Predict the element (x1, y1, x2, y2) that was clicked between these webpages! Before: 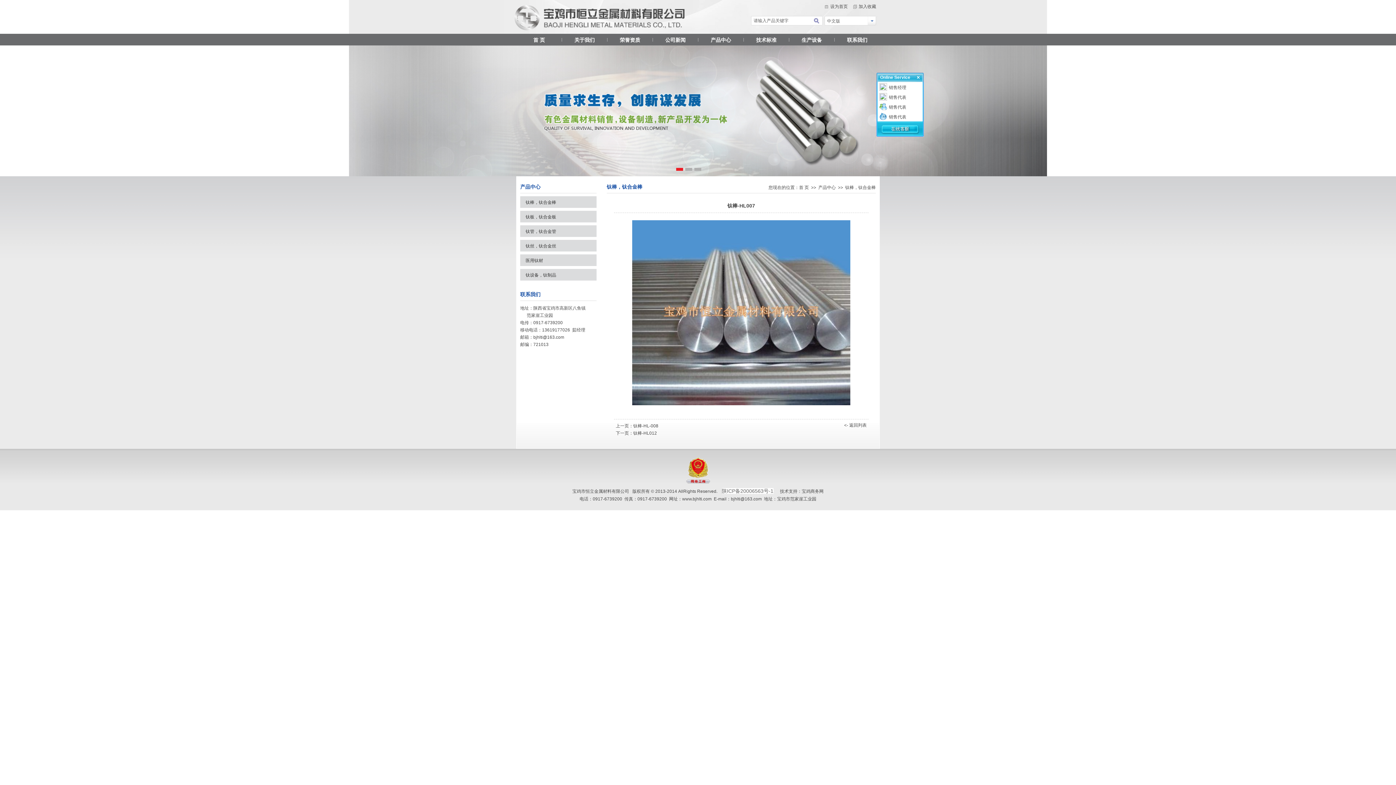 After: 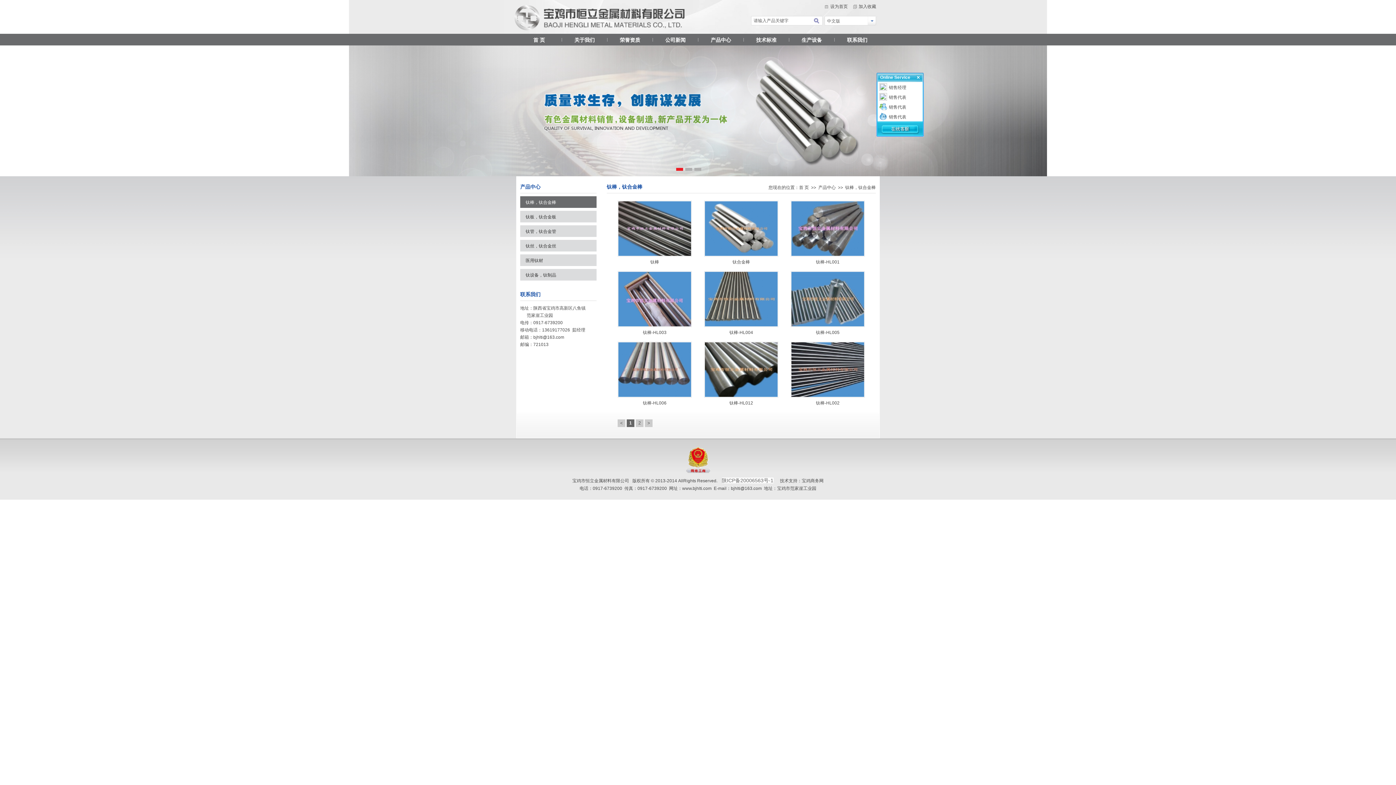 Action: label: 产品中心 bbox: (710, 37, 731, 42)